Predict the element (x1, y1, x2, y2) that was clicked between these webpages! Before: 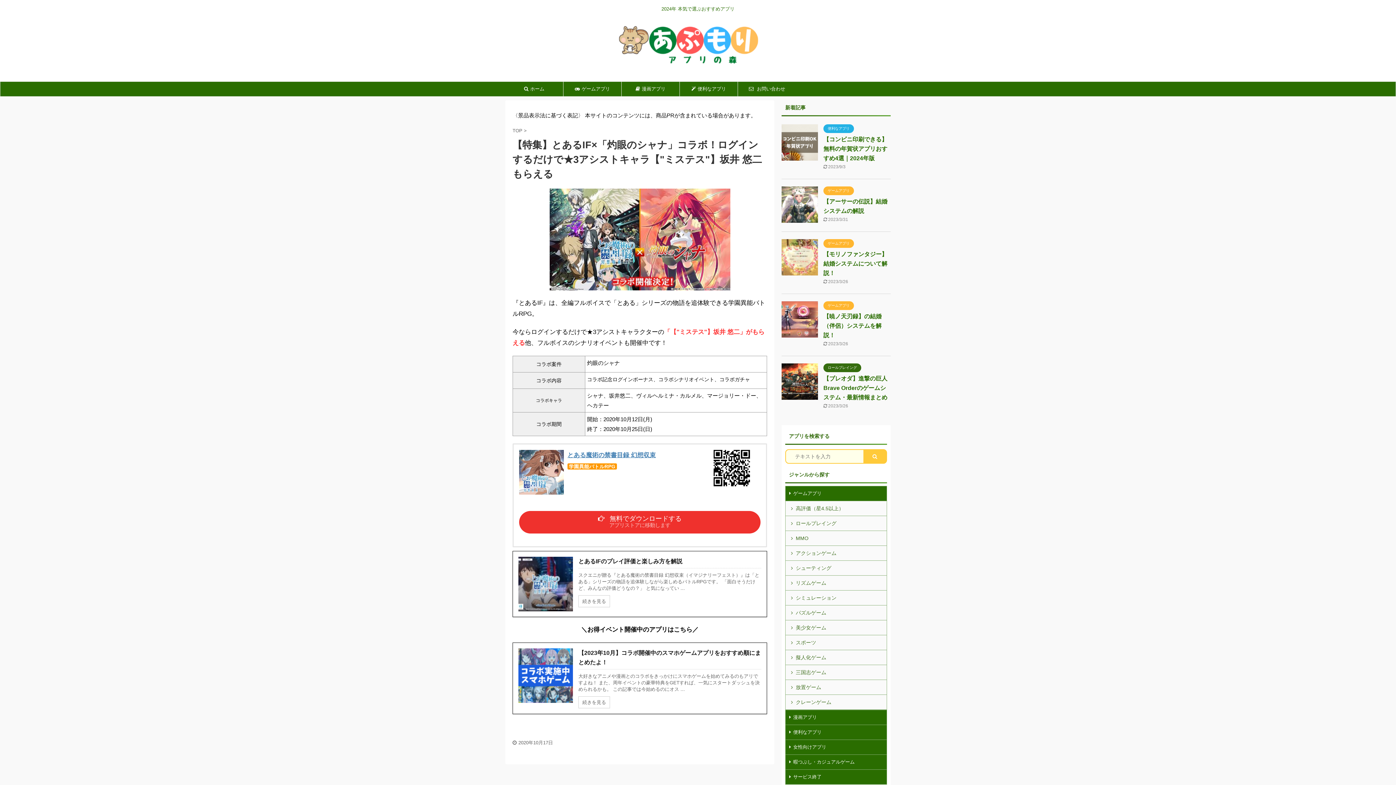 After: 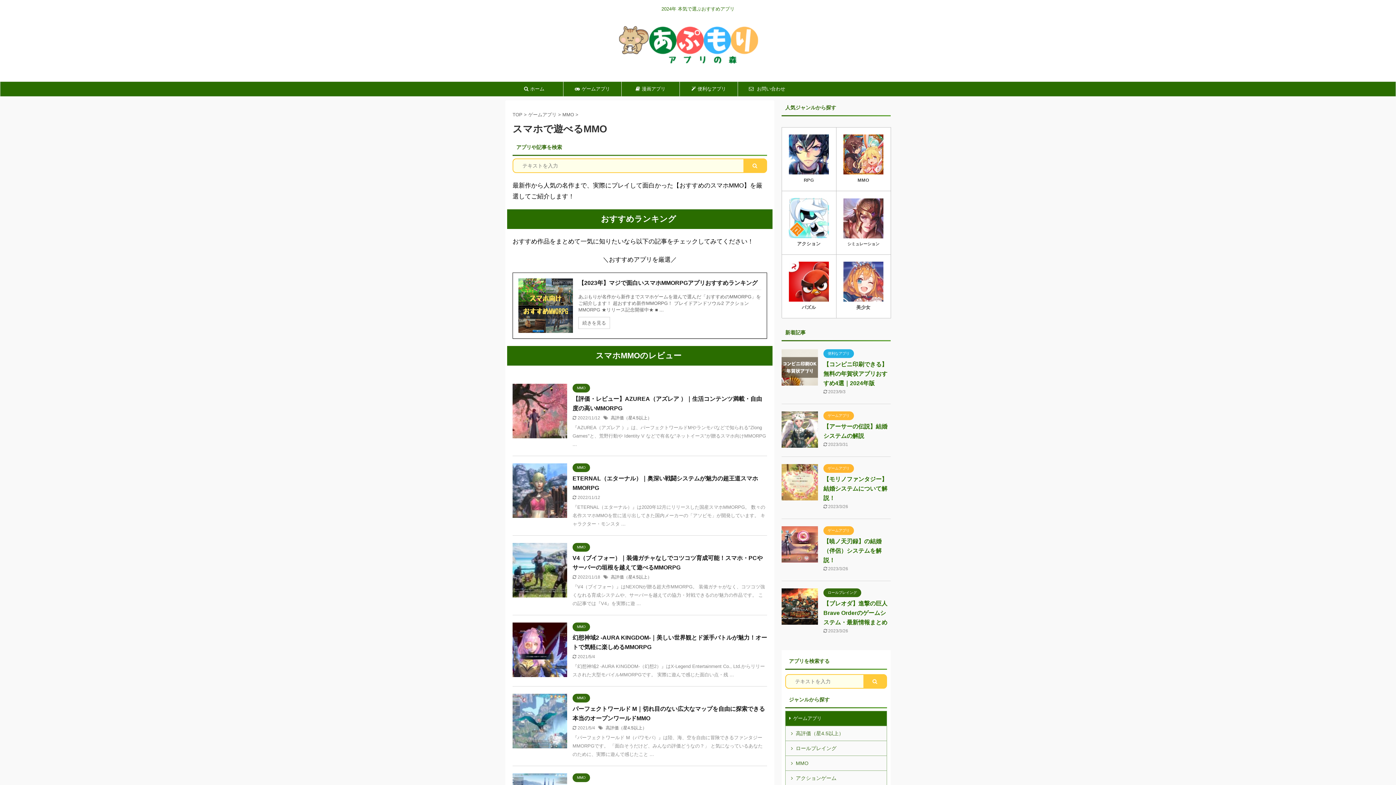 Action: bbox: (785, 531, 886, 546) label: MMO